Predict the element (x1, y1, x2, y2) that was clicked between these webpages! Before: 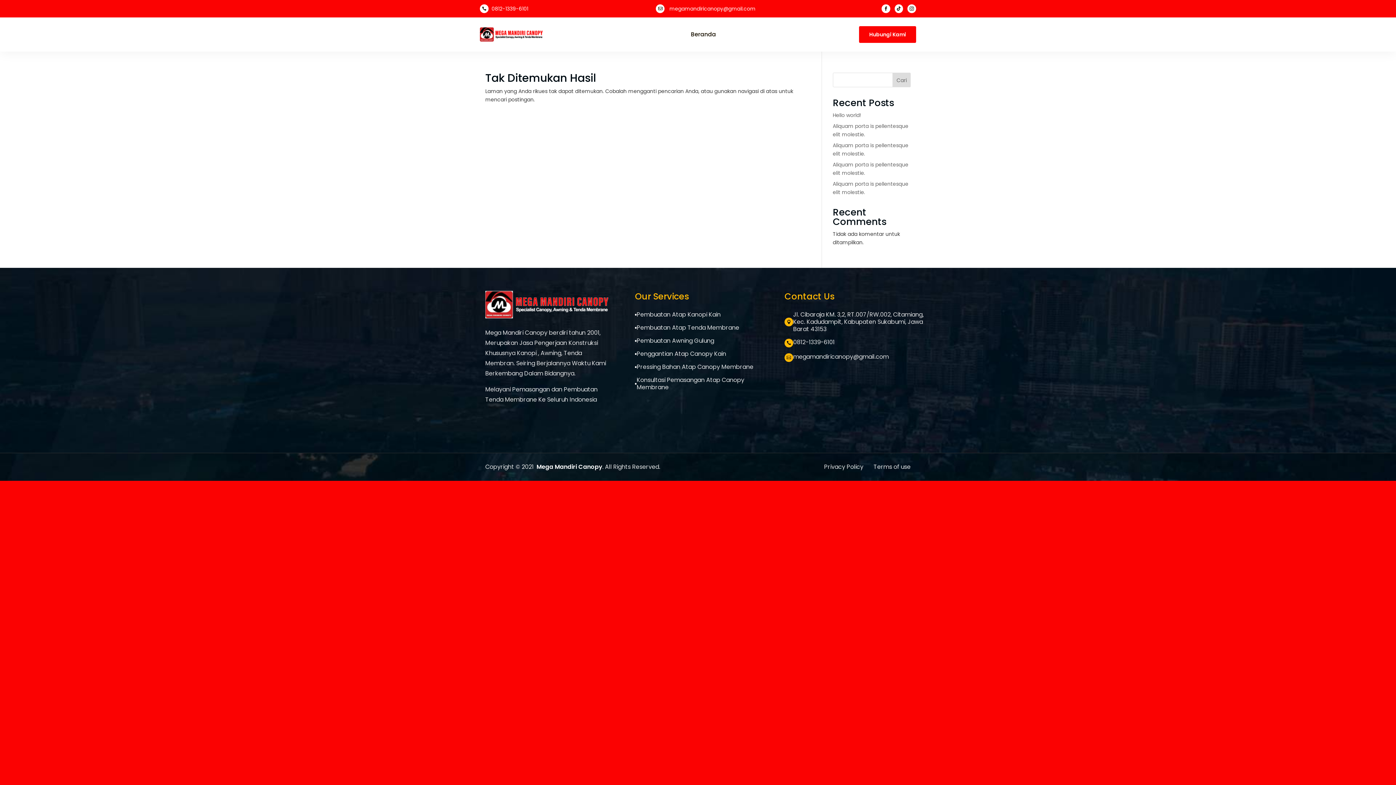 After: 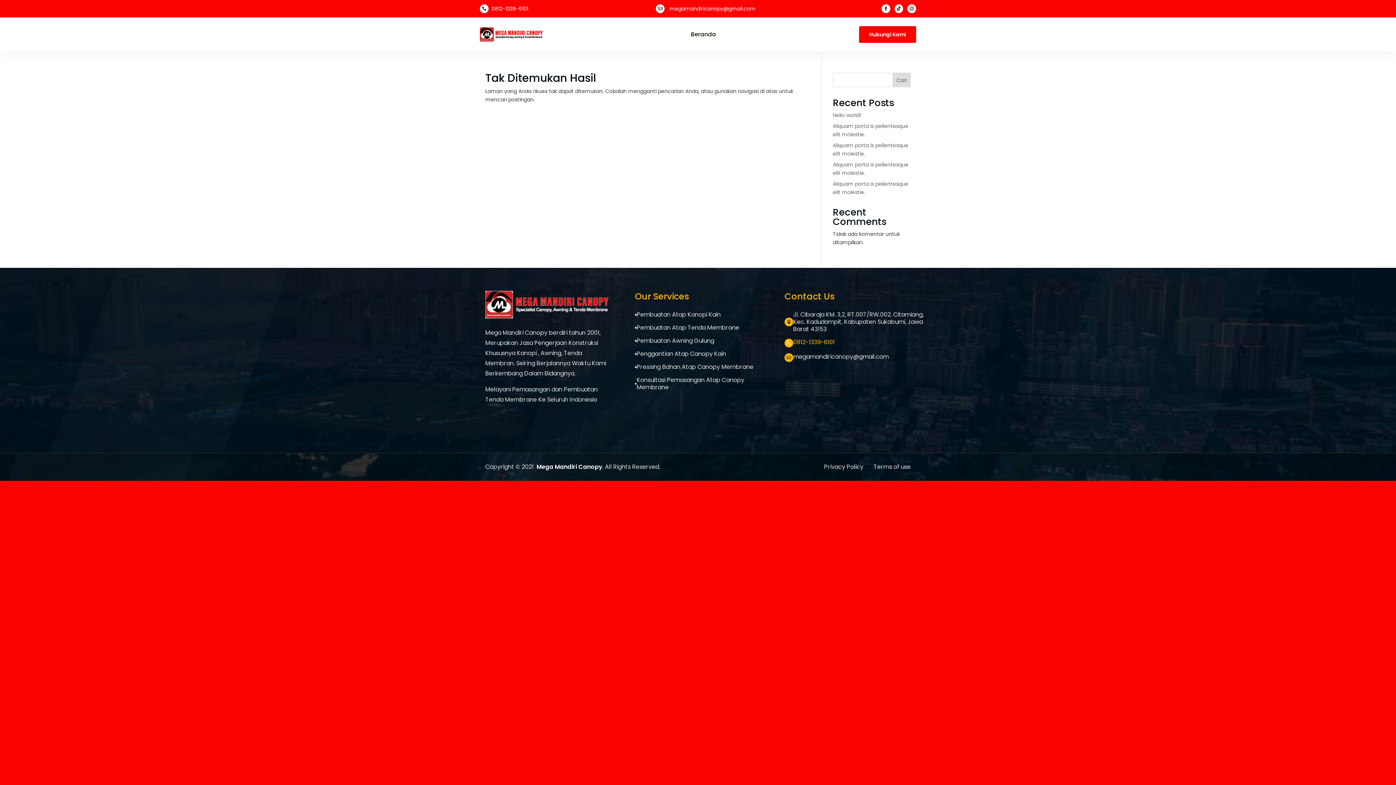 Action: bbox: (793, 338, 834, 346) label: 0812-1339-6101